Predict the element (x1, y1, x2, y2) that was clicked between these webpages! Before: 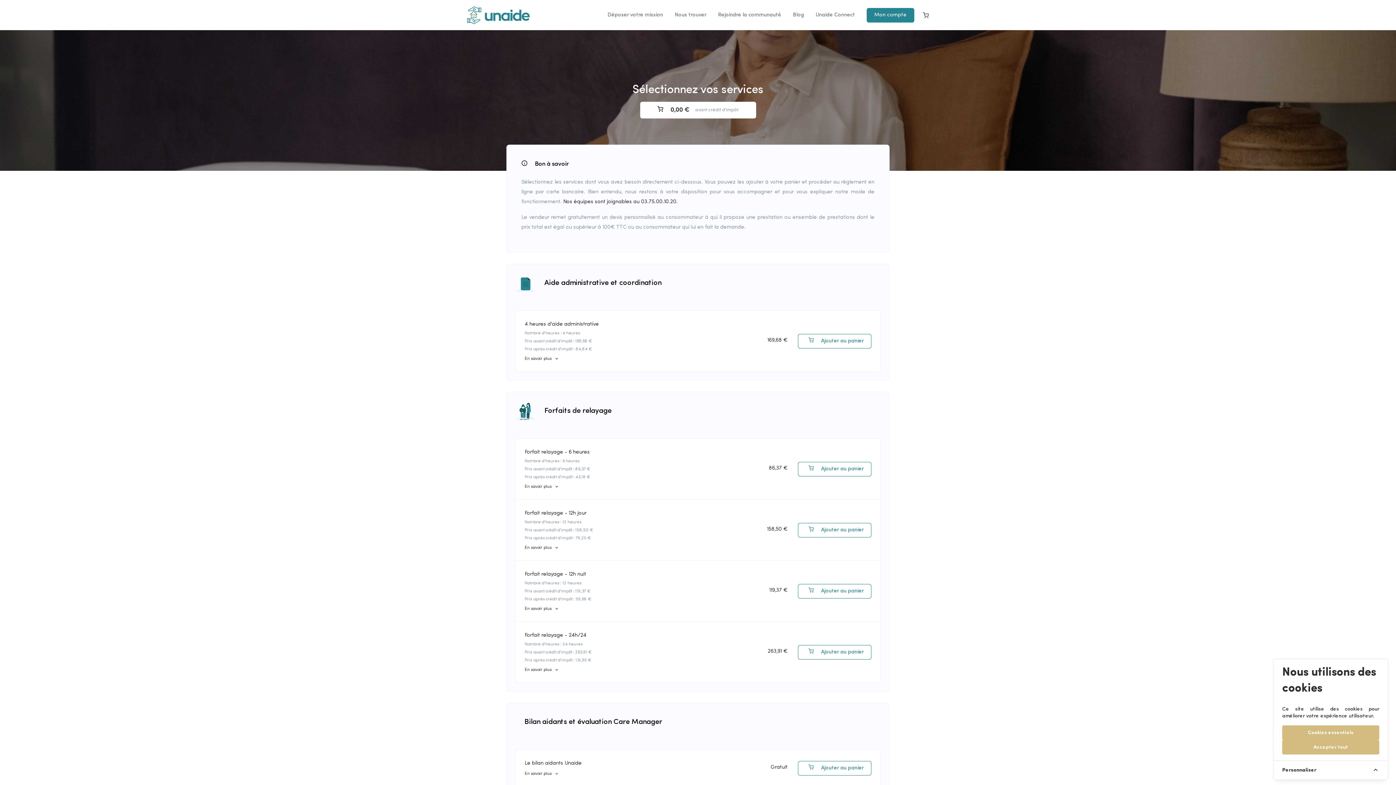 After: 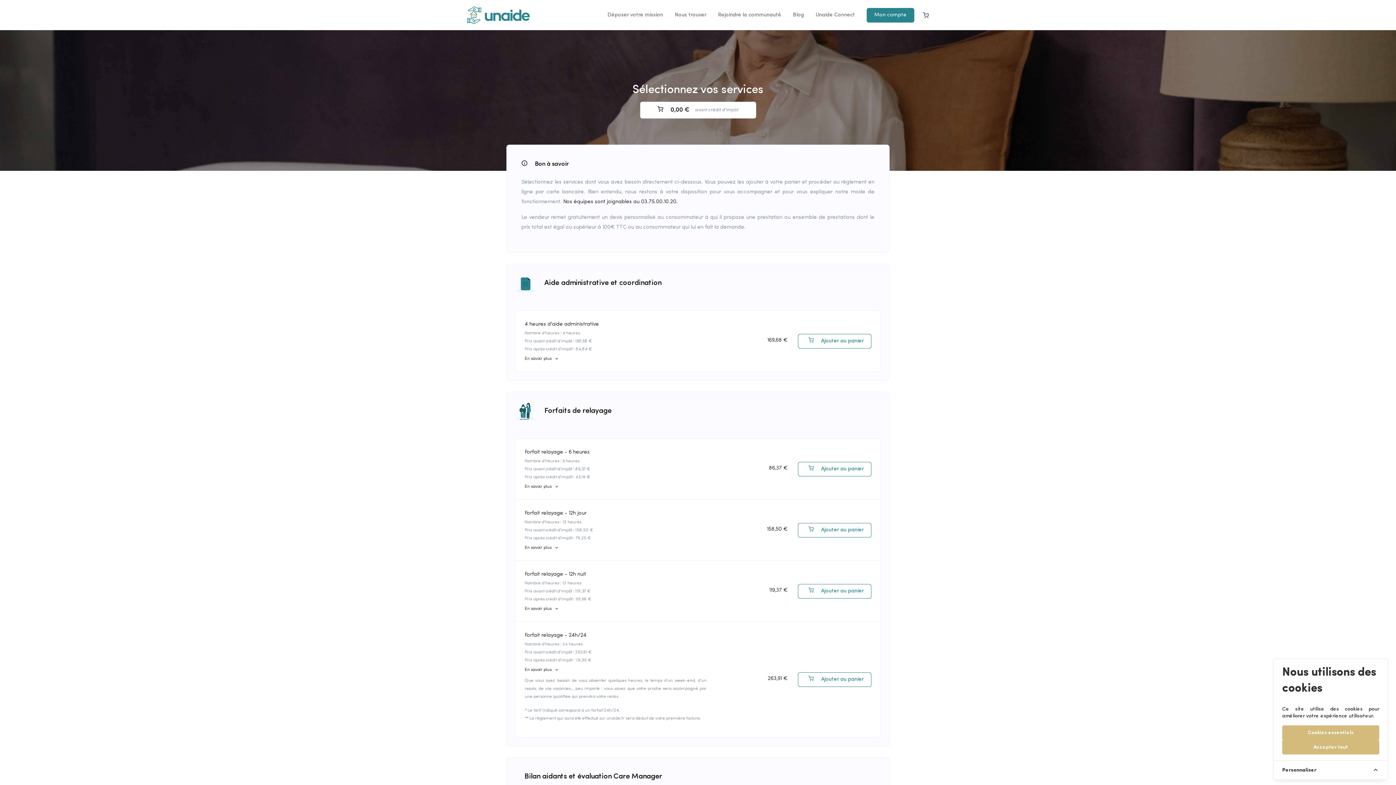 Action: bbox: (524, 666, 706, 674) label: En savoir plus